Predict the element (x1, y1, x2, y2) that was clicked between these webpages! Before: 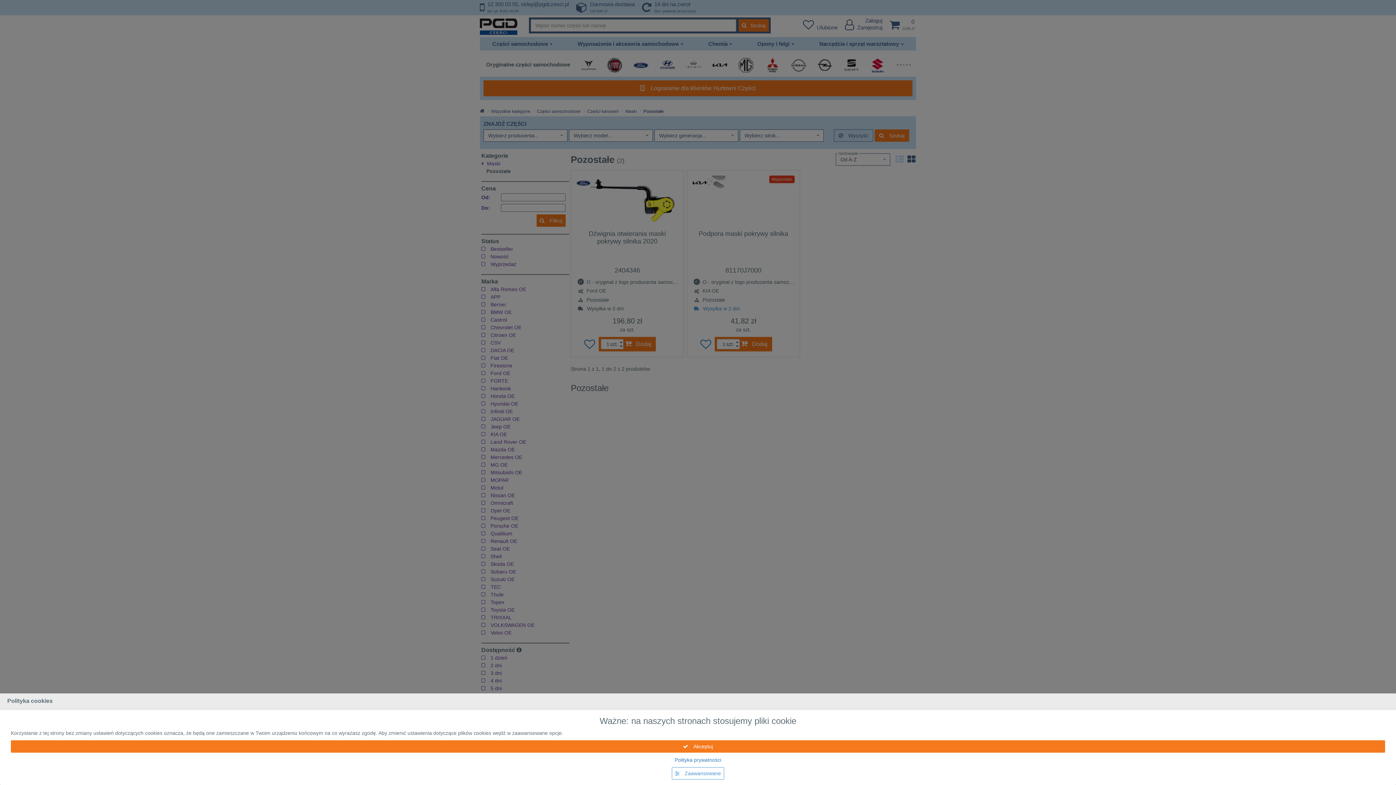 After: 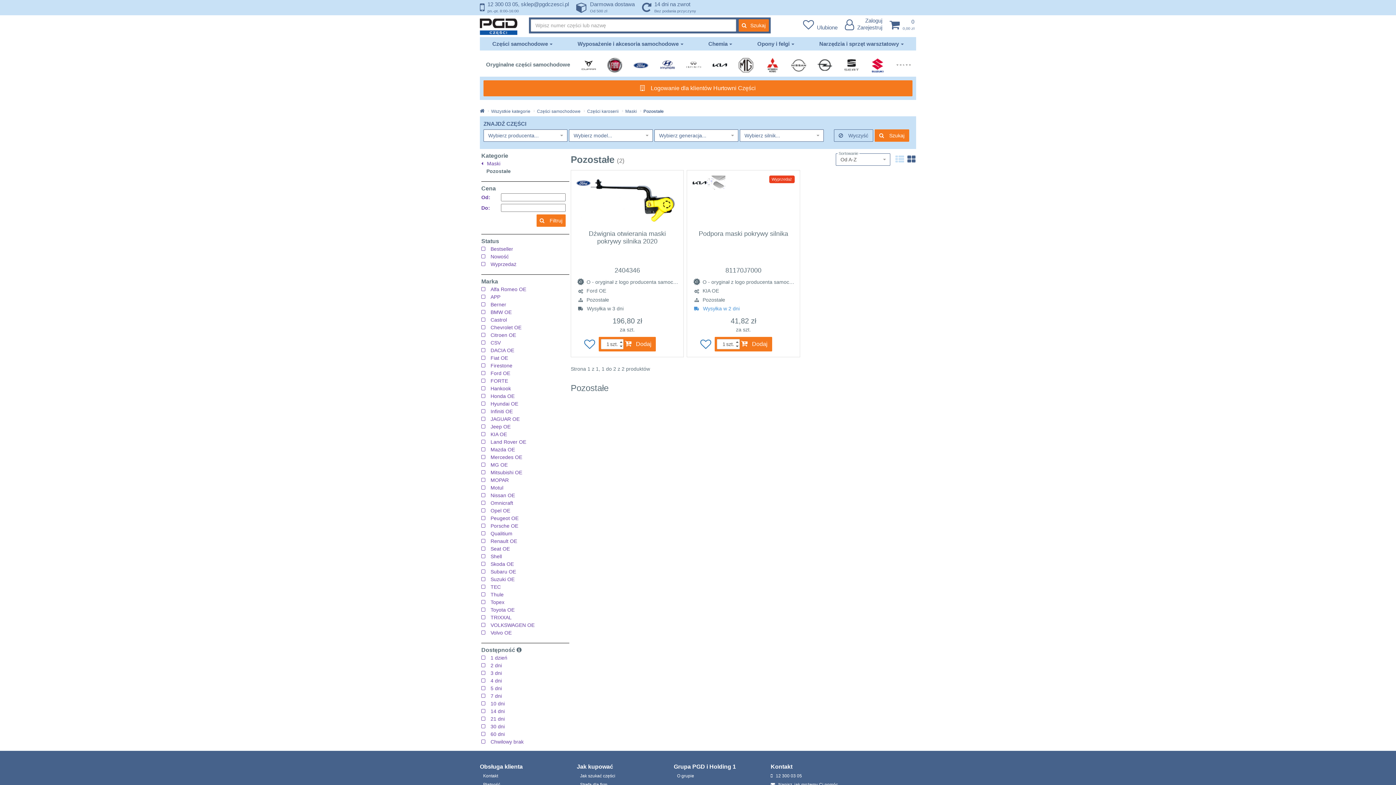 Action: bbox: (10, 740, 1385, 753) label:  Akceptuj